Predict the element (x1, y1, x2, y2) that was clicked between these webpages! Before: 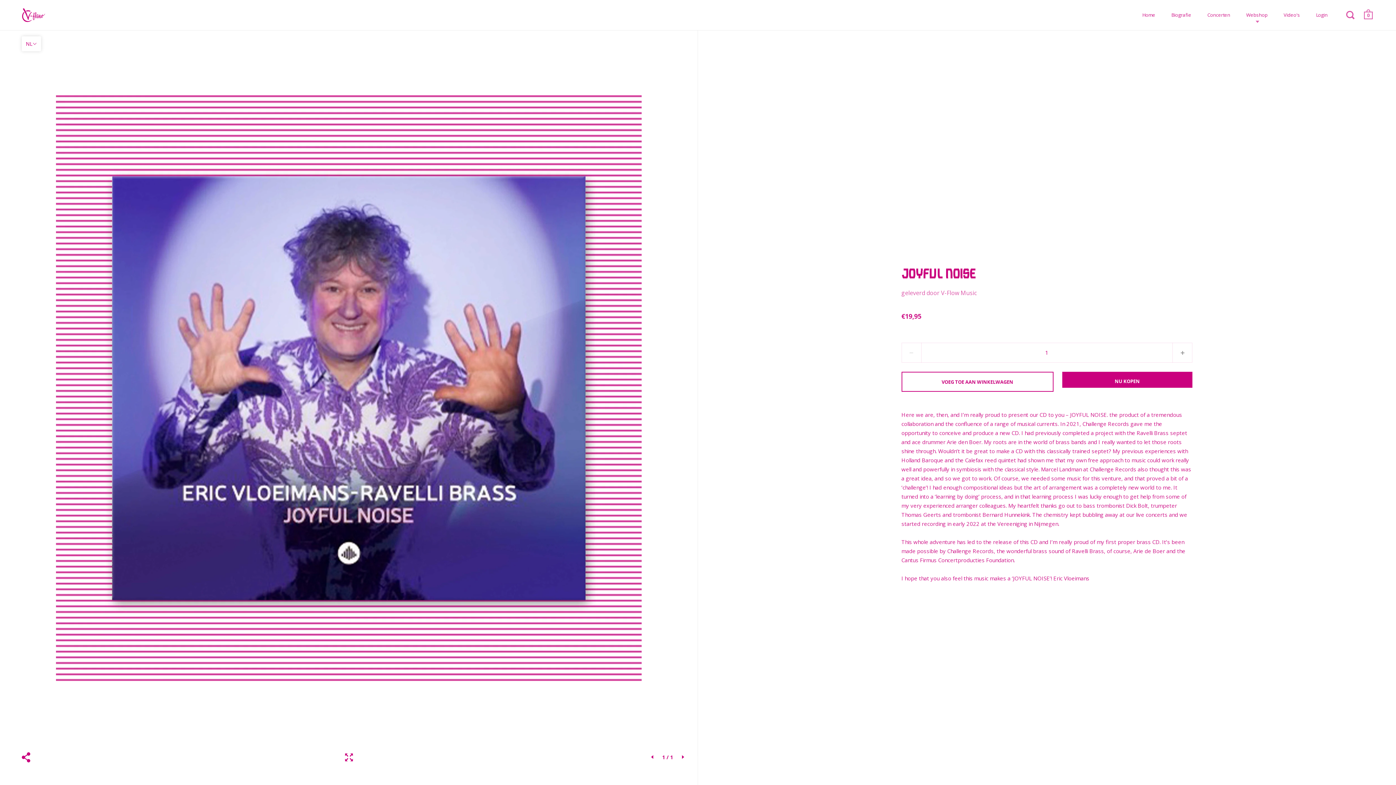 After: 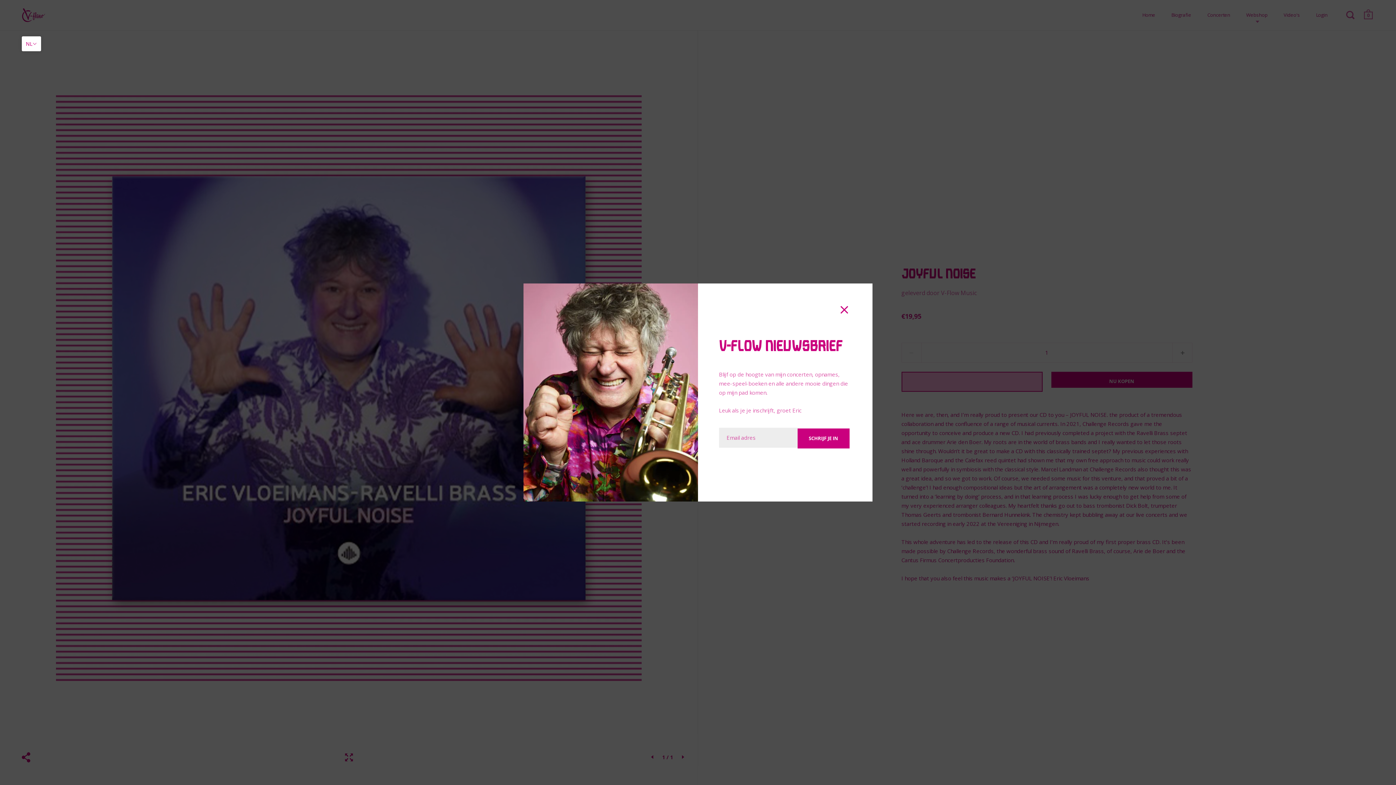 Action: label: VOEG TOE AAN WINKELWAGEN bbox: (901, 371, 1053, 391)